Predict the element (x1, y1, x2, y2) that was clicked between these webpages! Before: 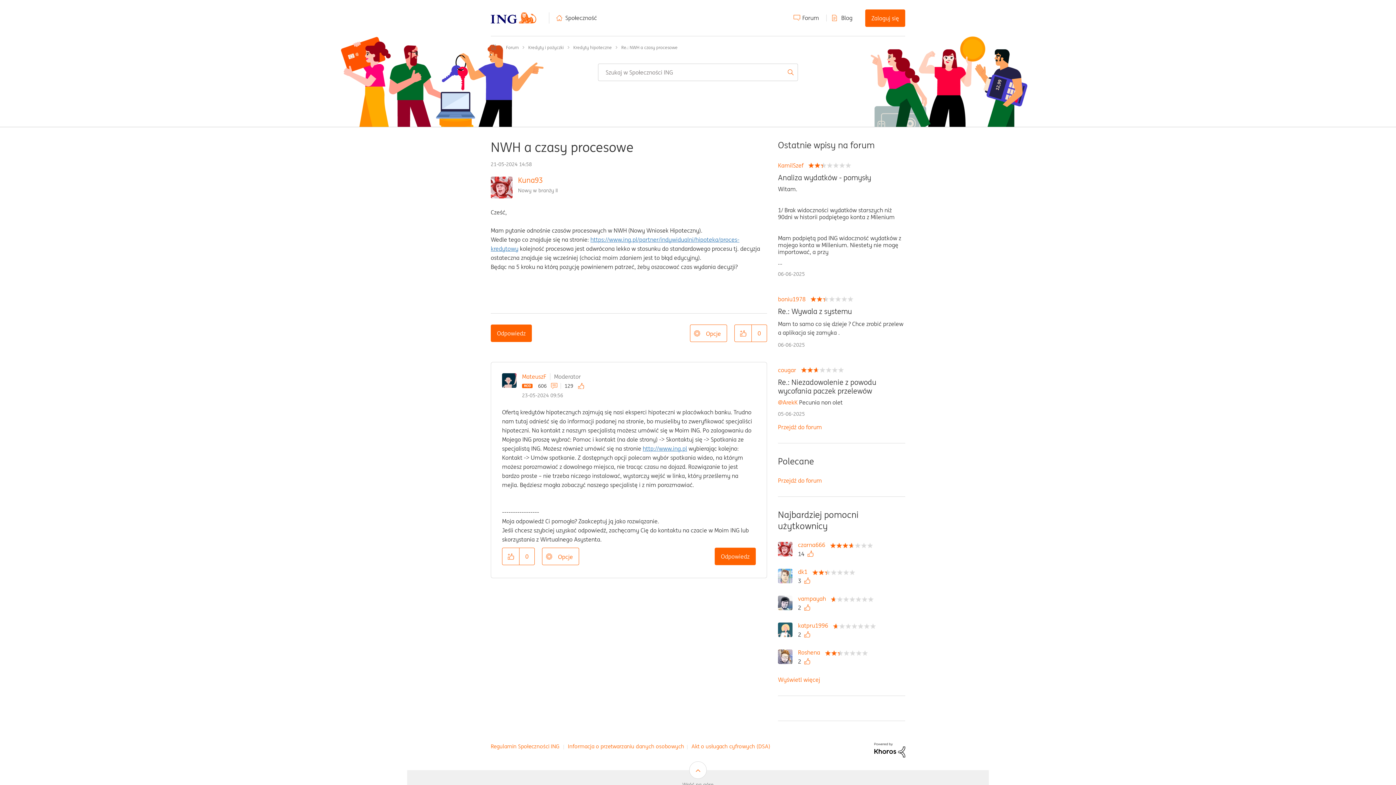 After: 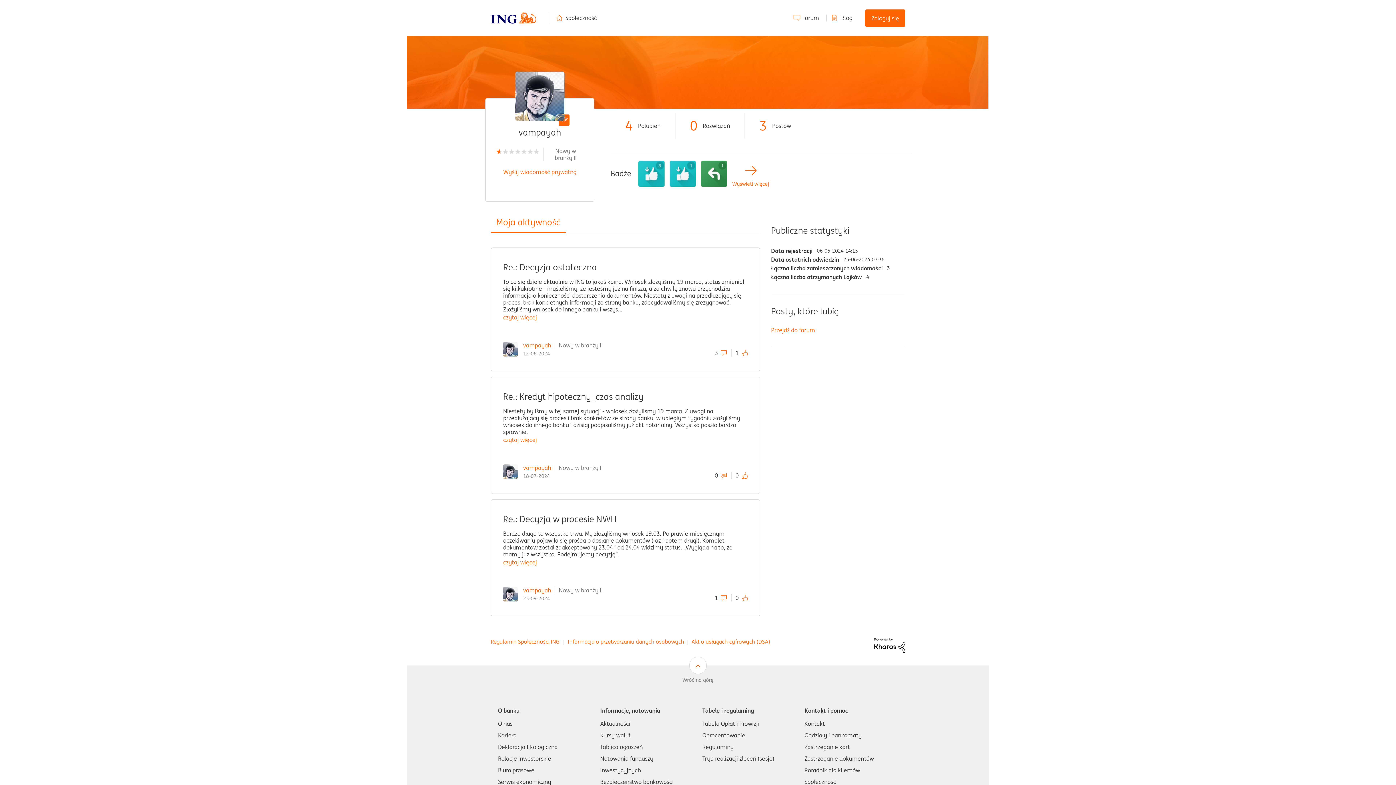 Action: bbox: (778, 598, 792, 606)